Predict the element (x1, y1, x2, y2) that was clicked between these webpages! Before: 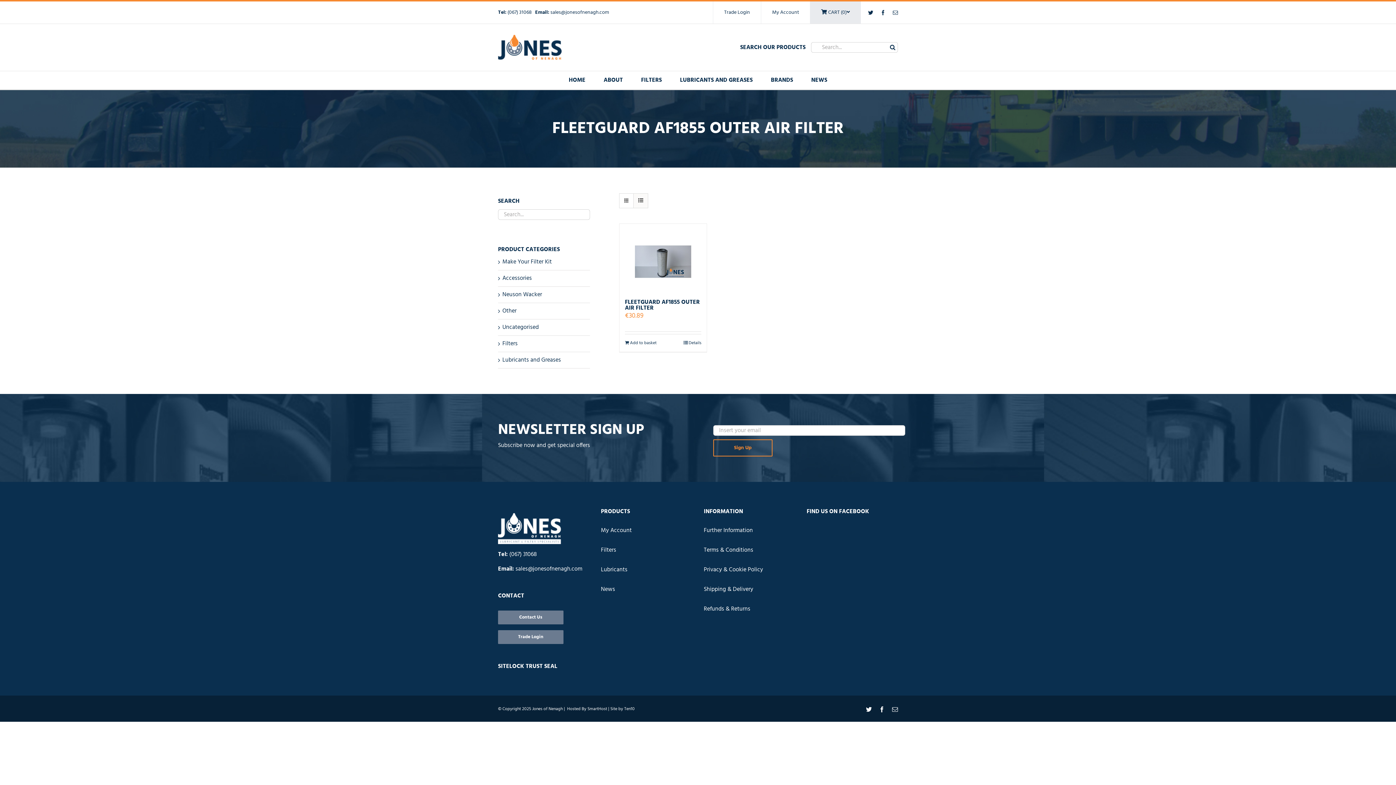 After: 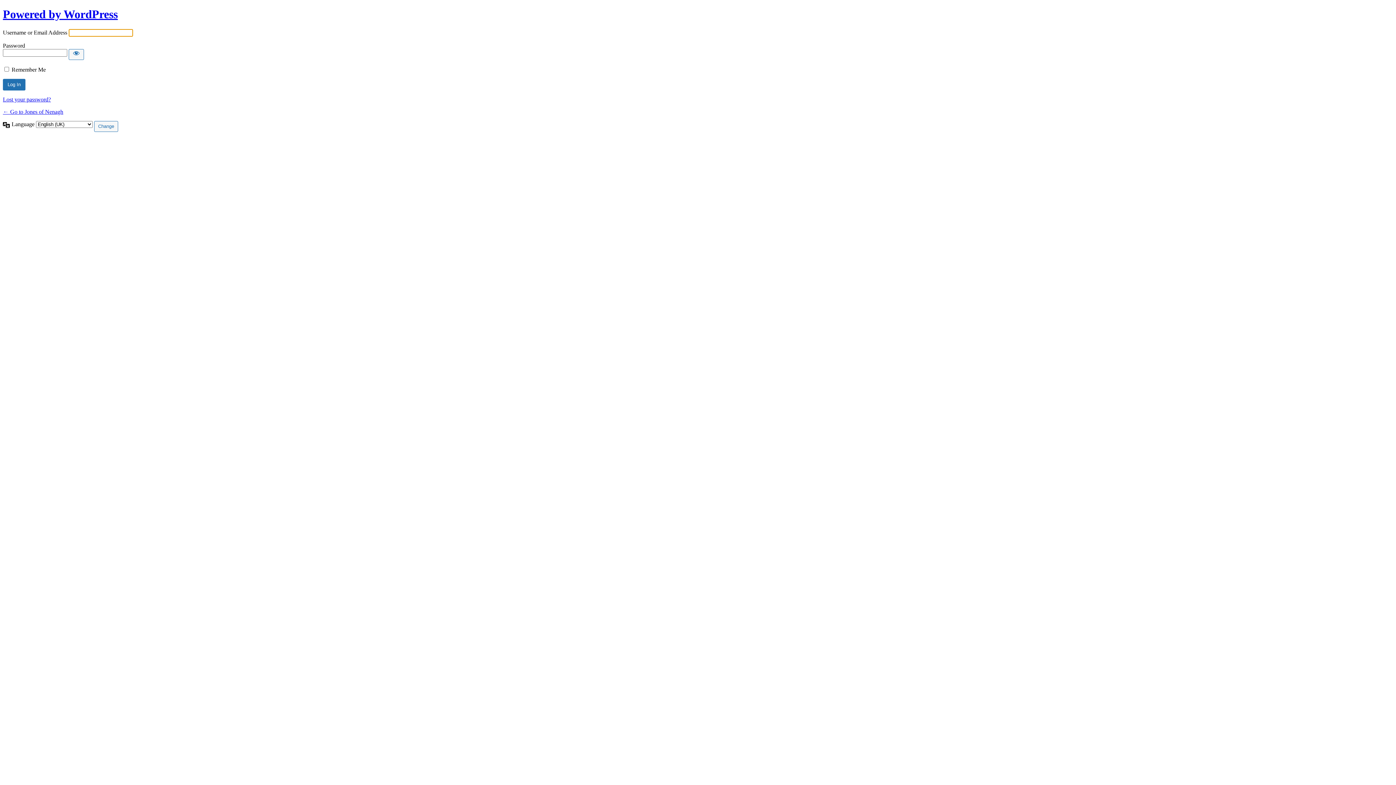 Action: bbox: (724, 8, 750, 16) label: Trade Login